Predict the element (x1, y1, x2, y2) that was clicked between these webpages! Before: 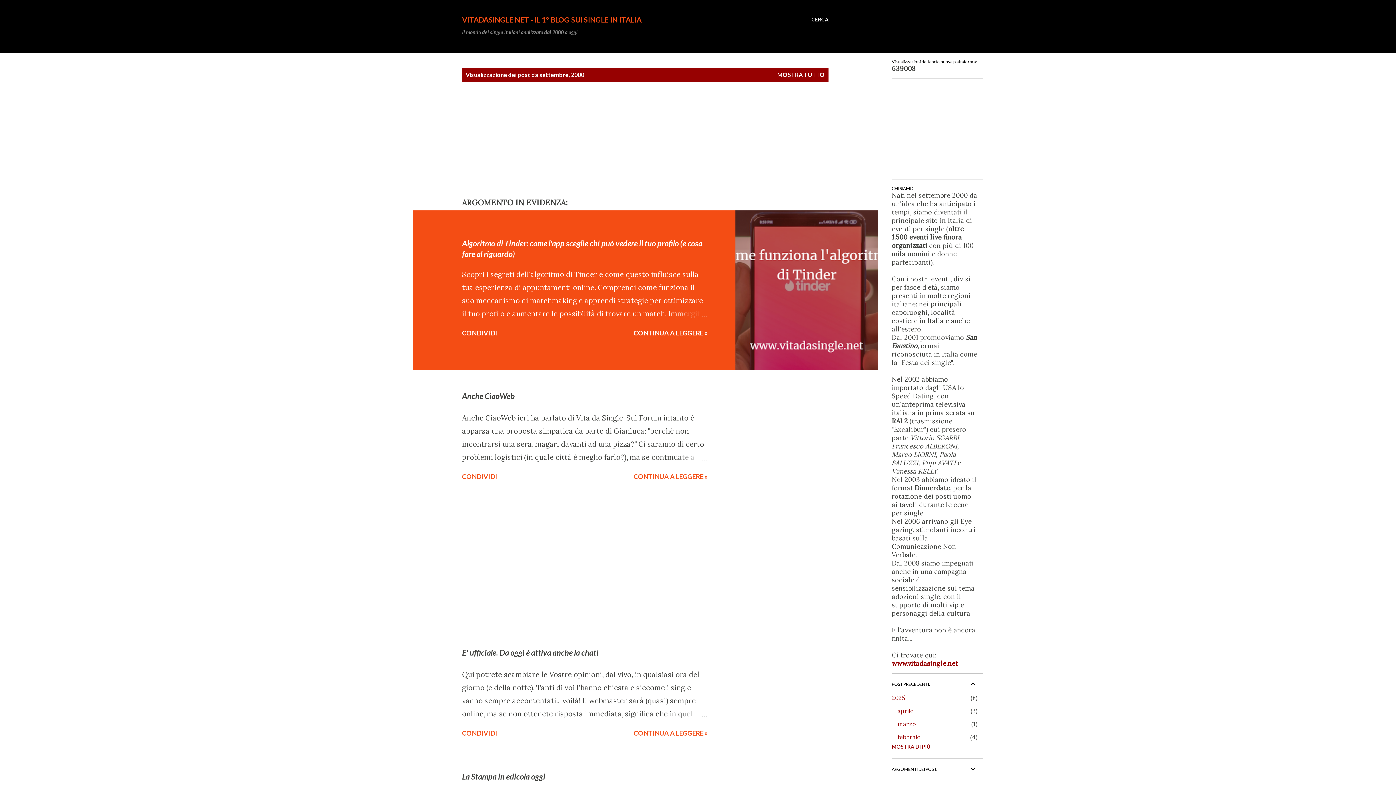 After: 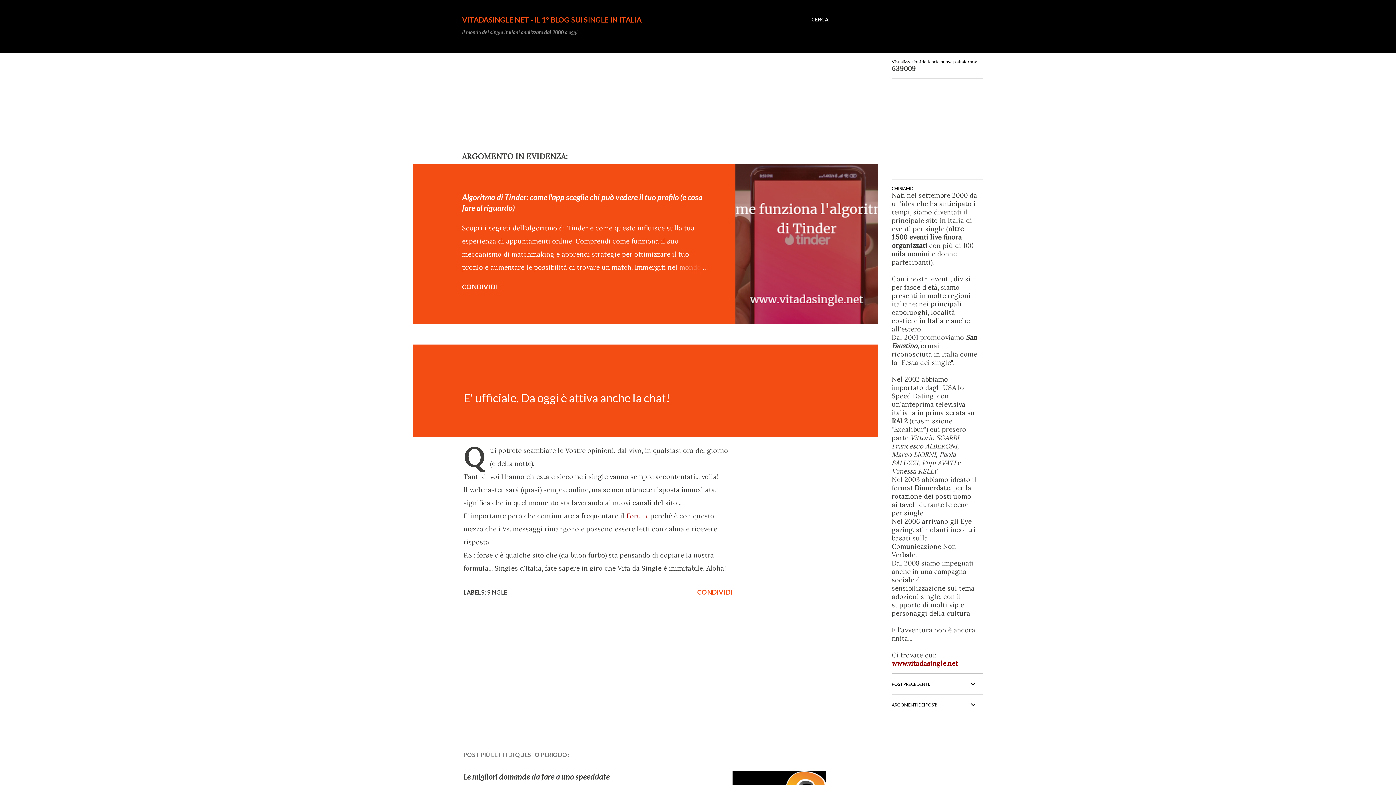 Action: bbox: (673, 707, 708, 720)